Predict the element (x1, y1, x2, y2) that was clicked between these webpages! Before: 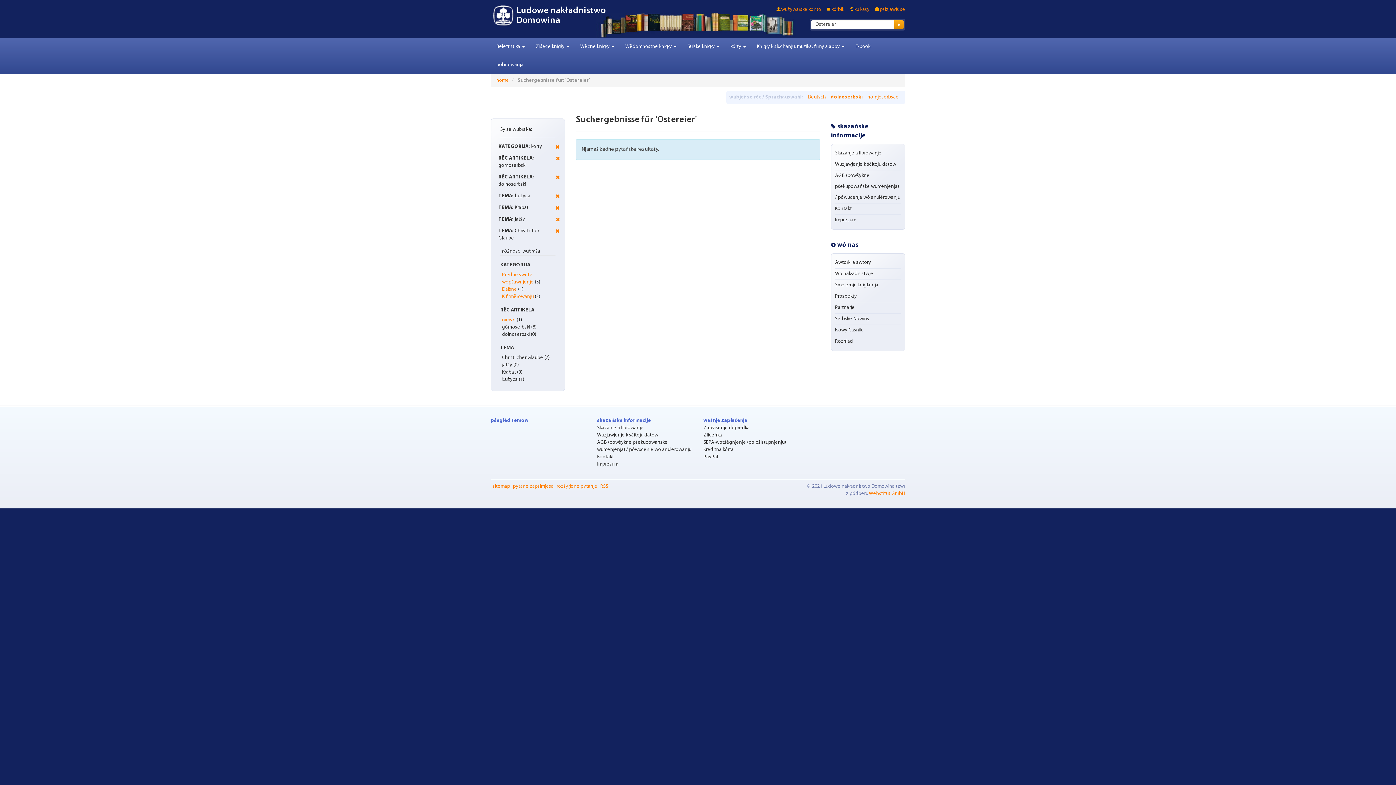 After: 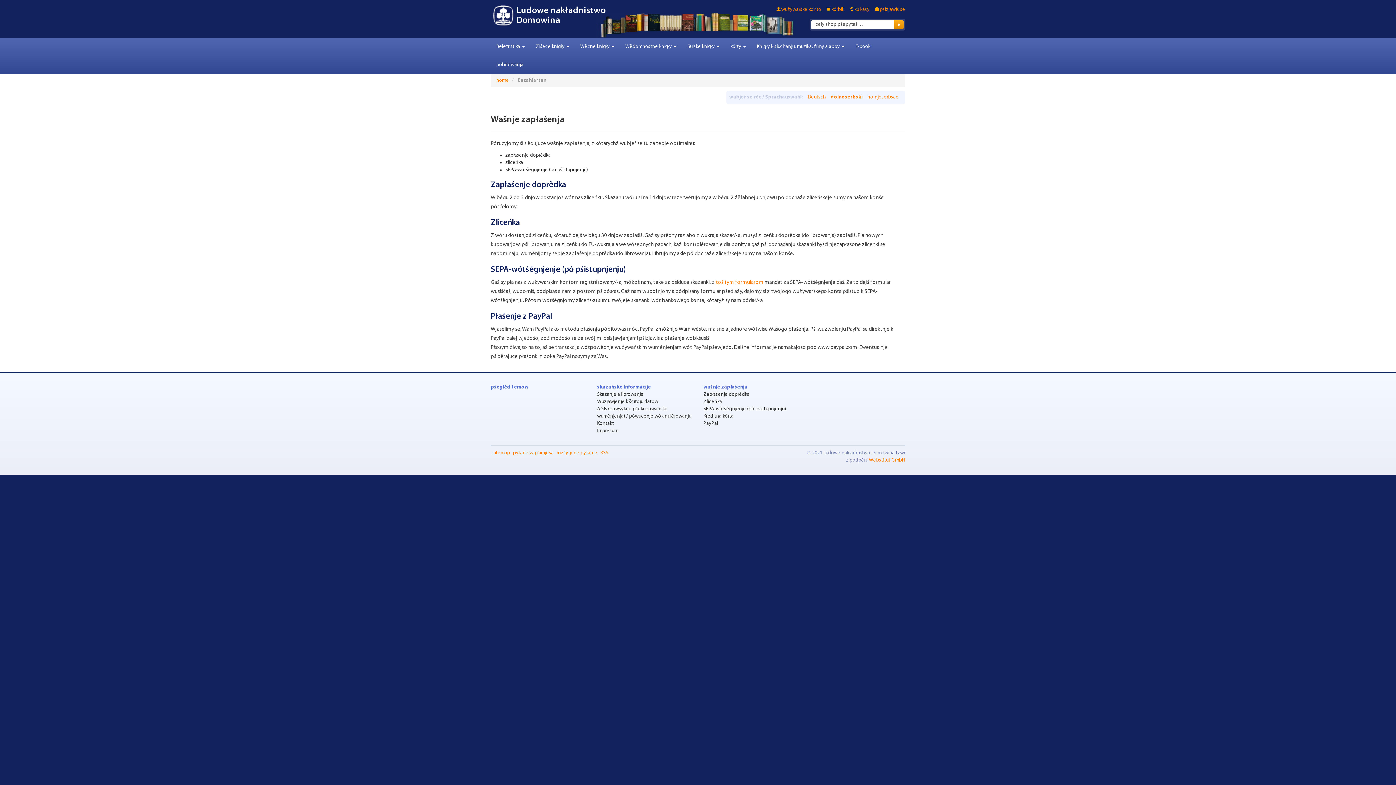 Action: bbox: (703, 432, 722, 438) label: Zliceńka